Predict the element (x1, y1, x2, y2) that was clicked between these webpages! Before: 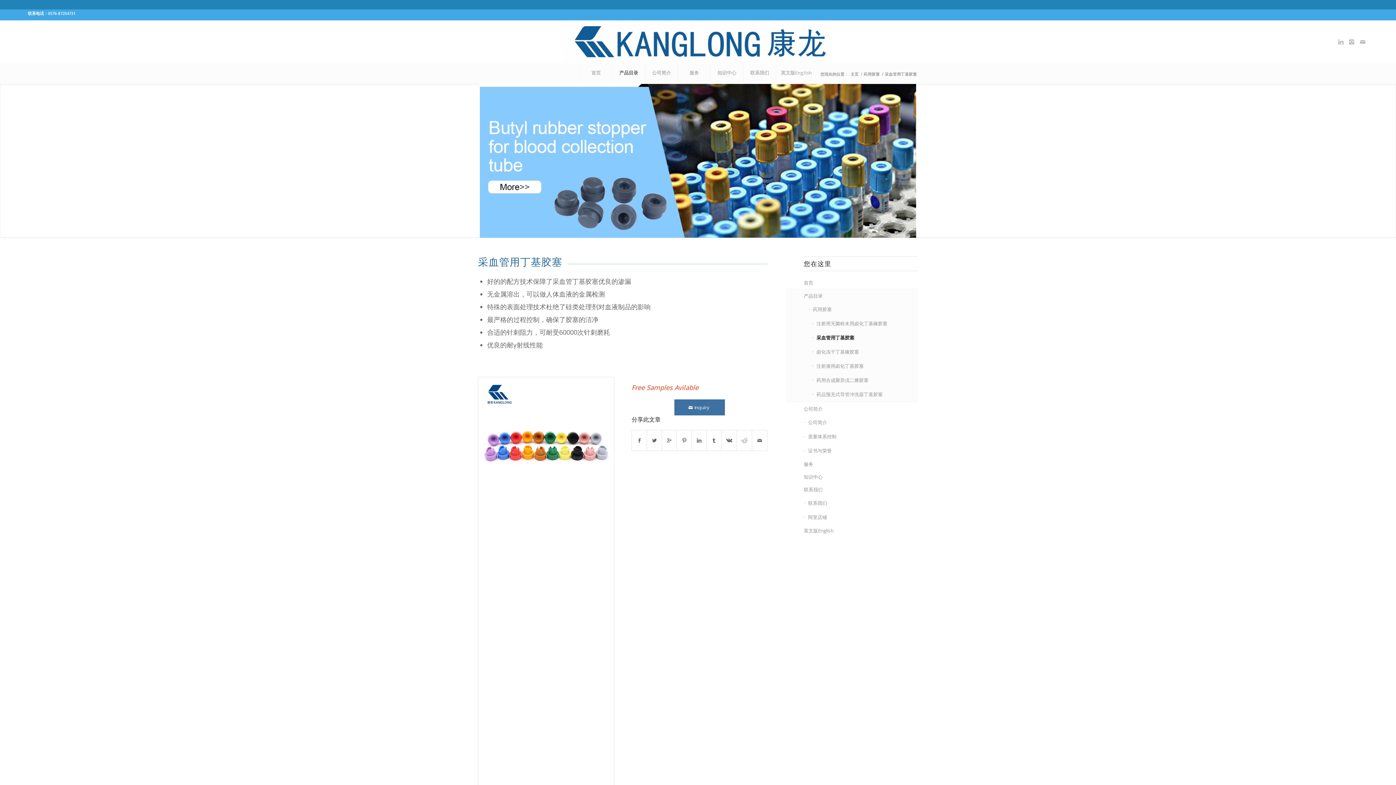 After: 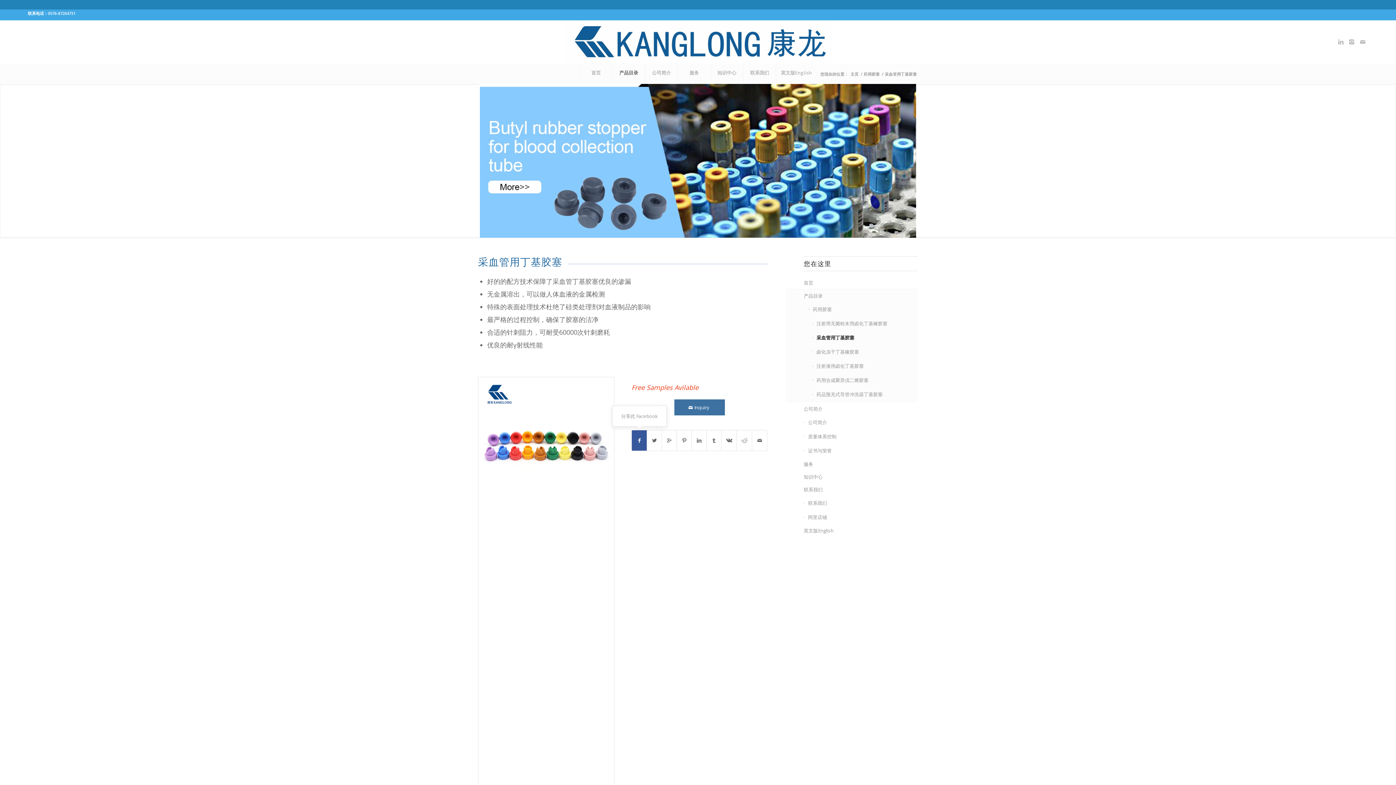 Action: bbox: (632, 430, 647, 450)